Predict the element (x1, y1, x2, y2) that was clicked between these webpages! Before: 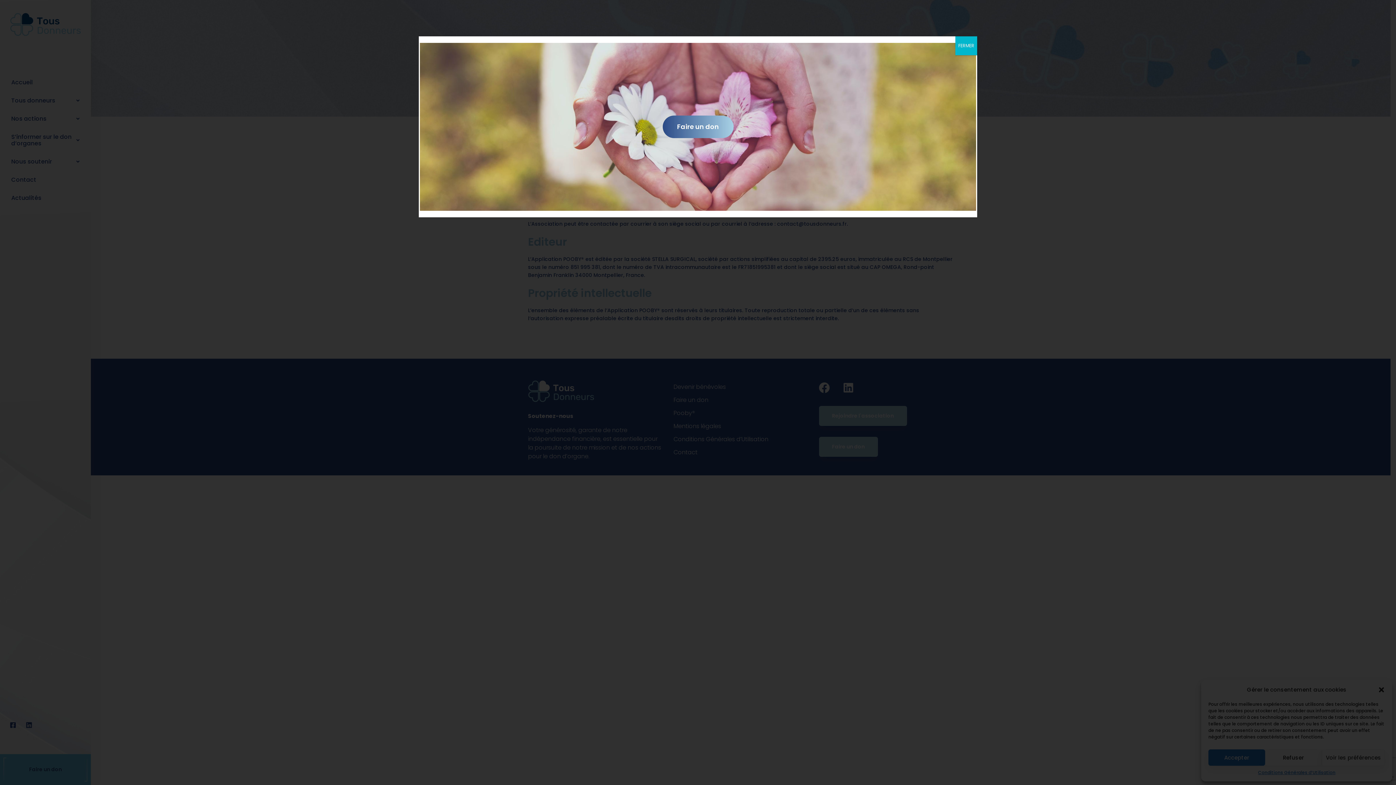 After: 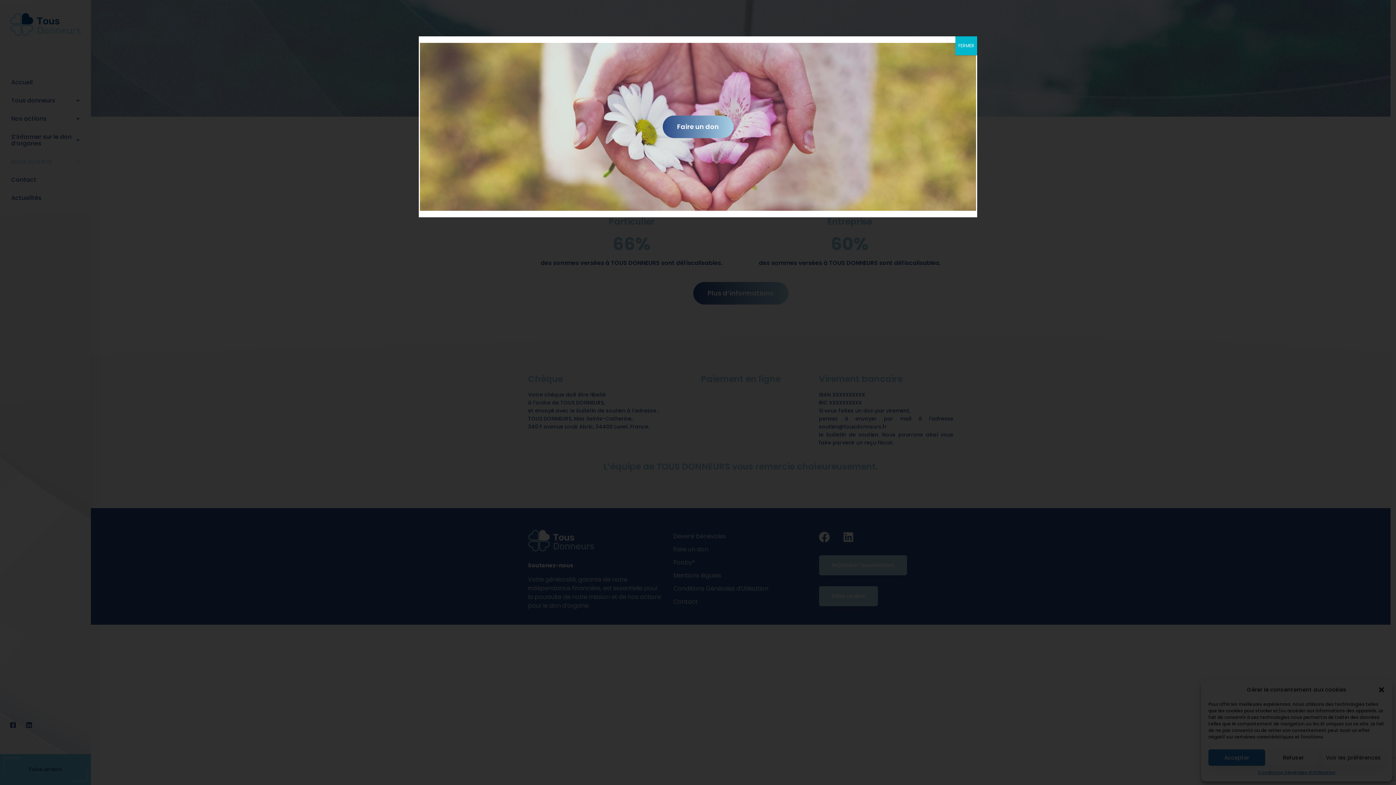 Action: label: Faire un don bbox: (662, 115, 733, 138)